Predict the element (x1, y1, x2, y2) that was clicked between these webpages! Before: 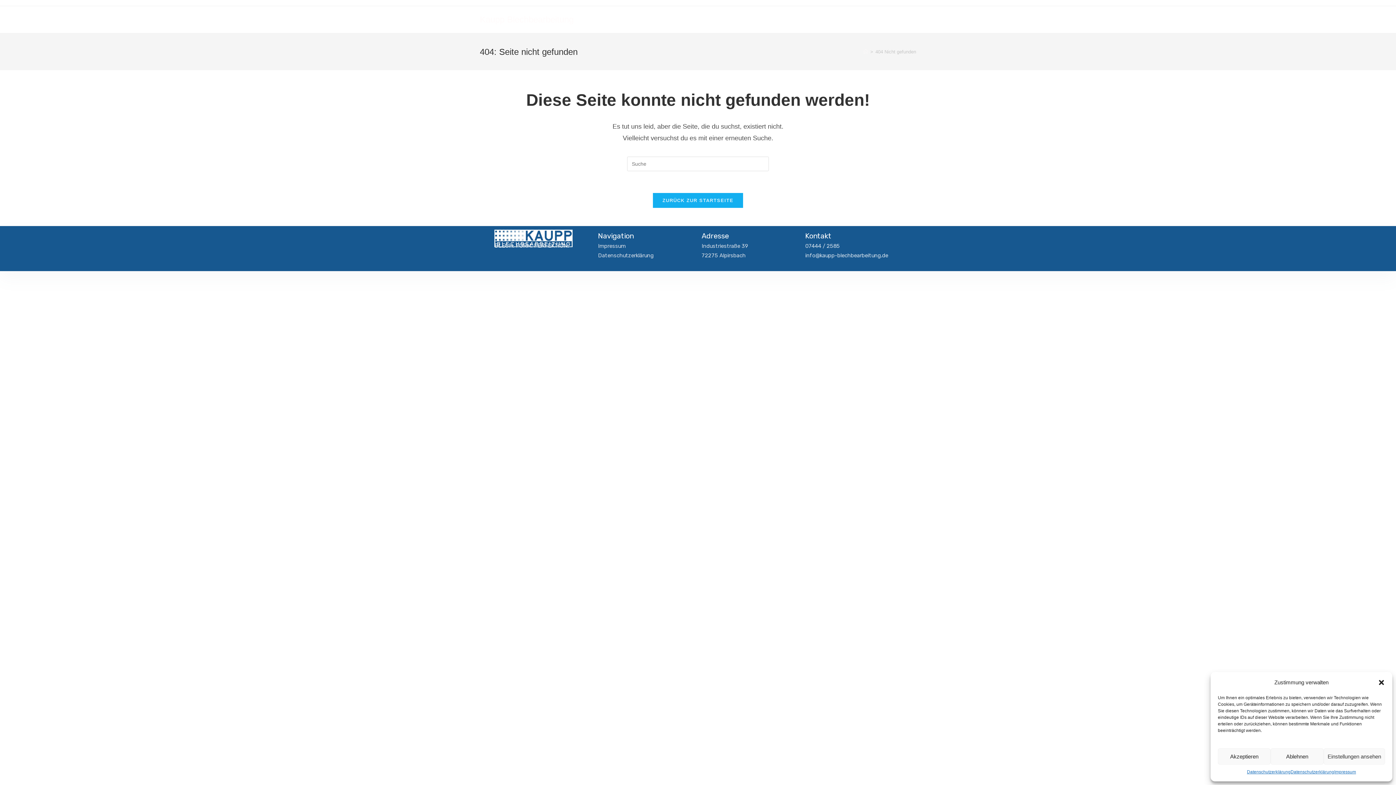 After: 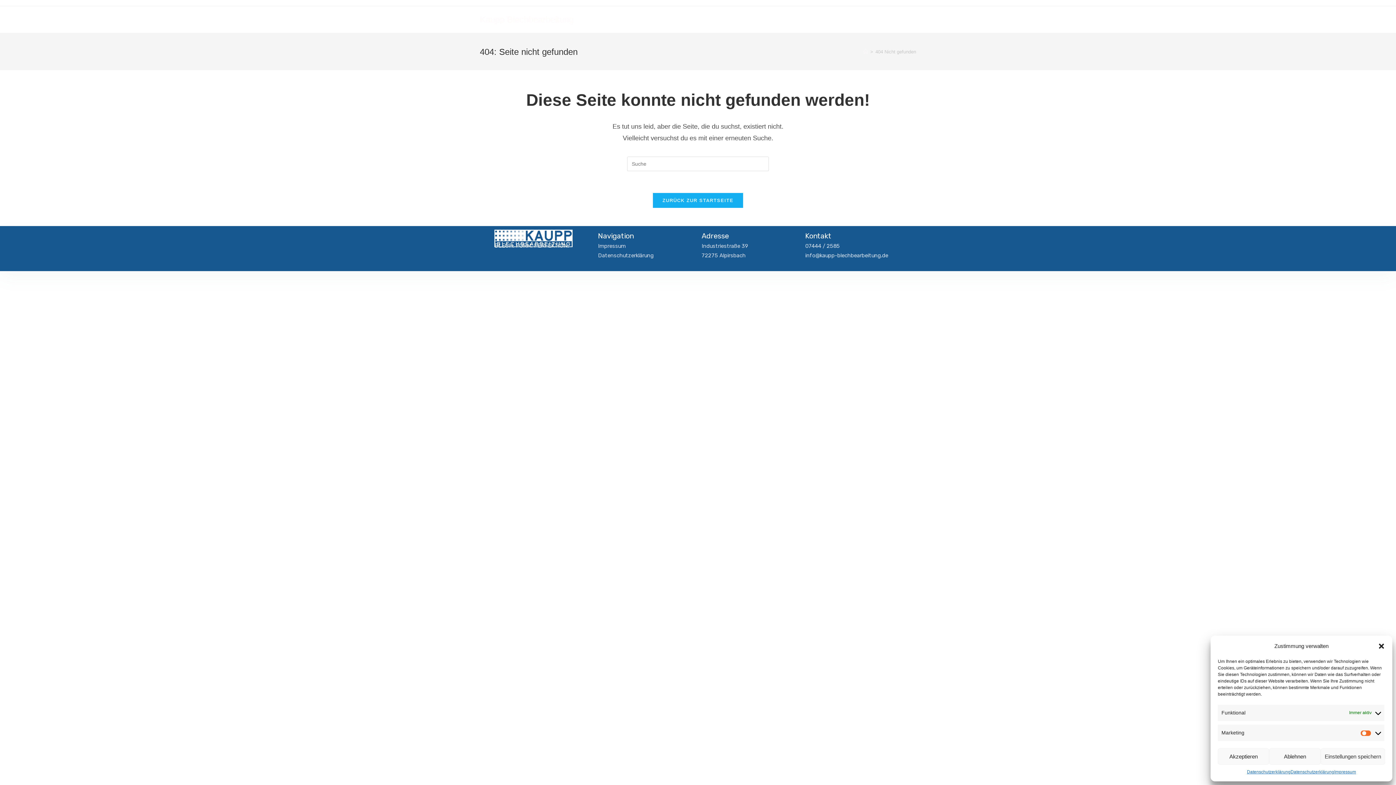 Action: label: Einstellungen ansehen bbox: (1323, 748, 1385, 765)